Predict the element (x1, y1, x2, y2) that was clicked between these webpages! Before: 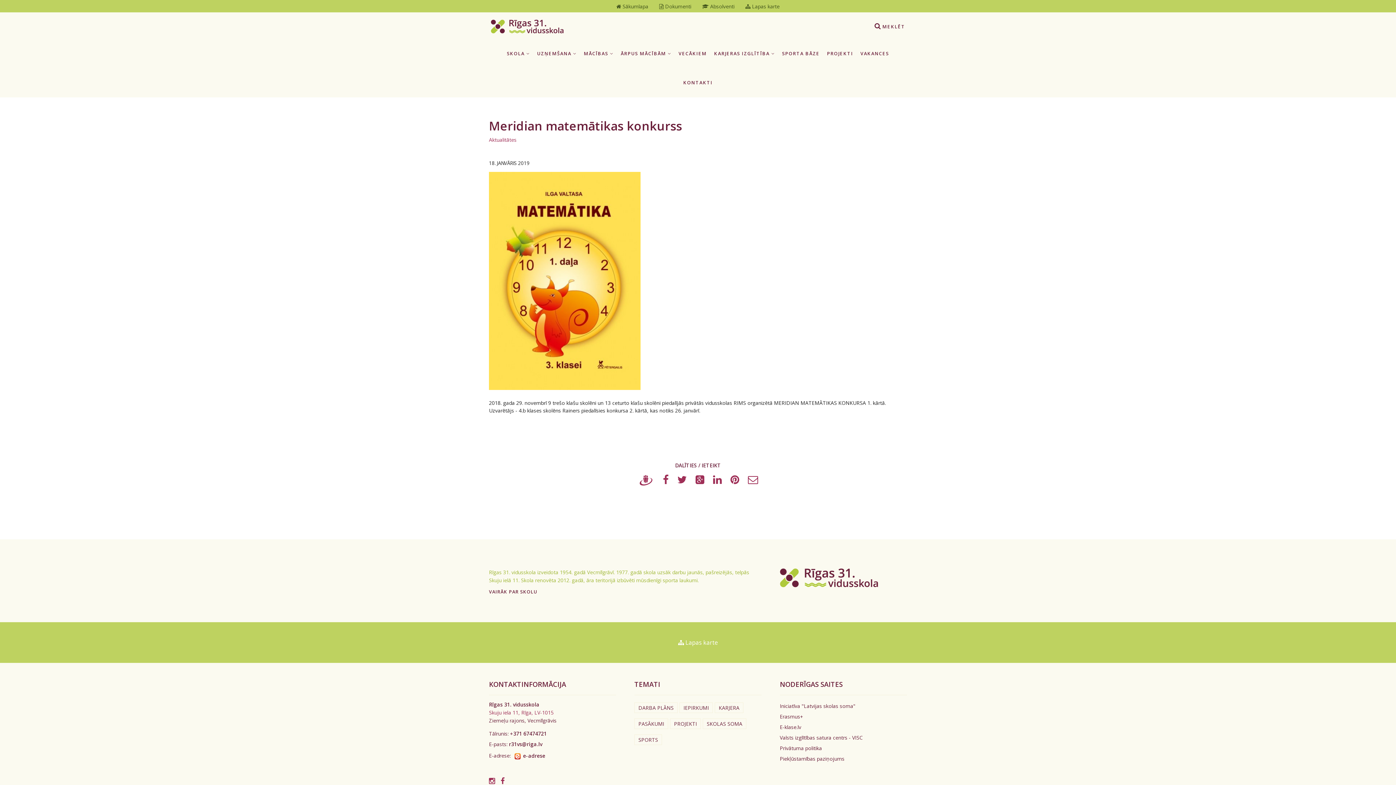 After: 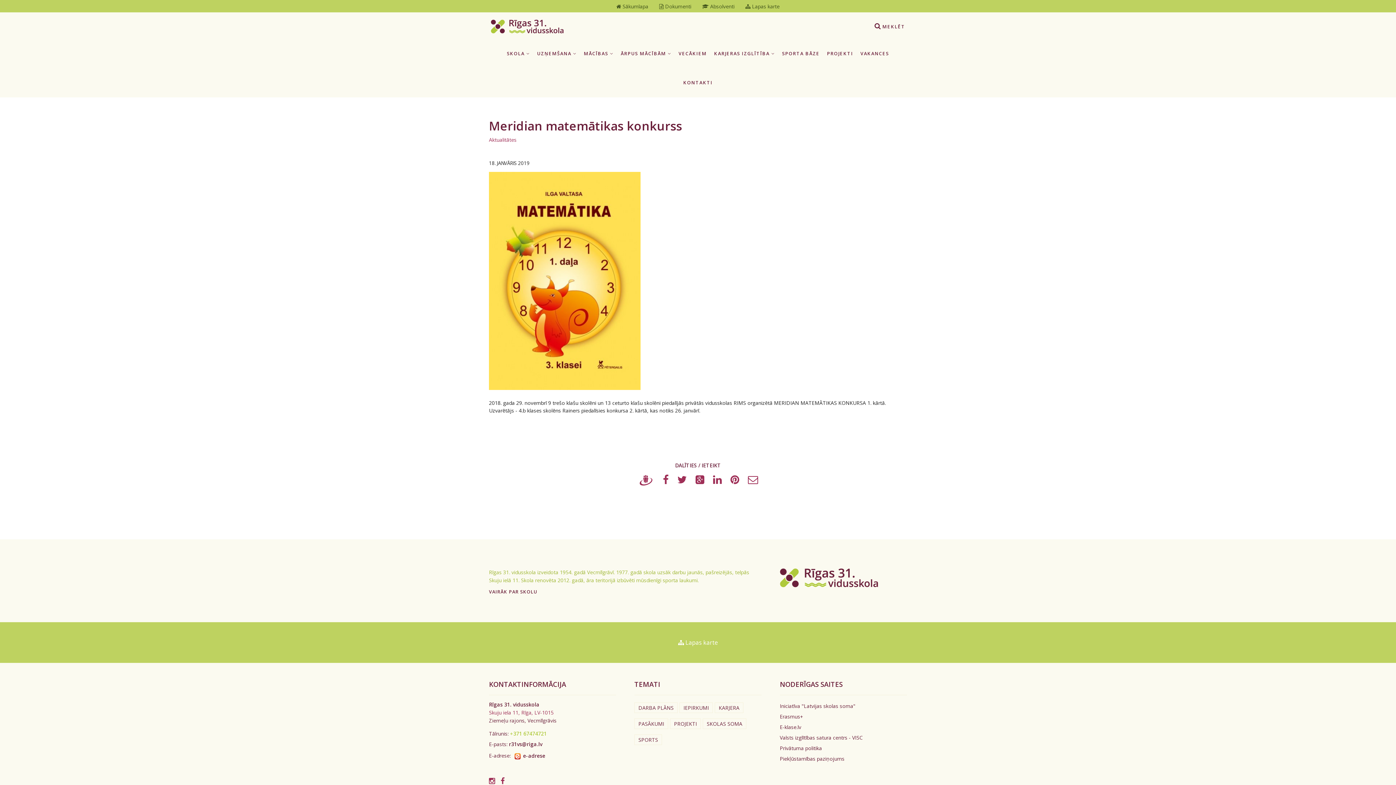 Action: label: +371 67474721 bbox: (510, 730, 546, 737)